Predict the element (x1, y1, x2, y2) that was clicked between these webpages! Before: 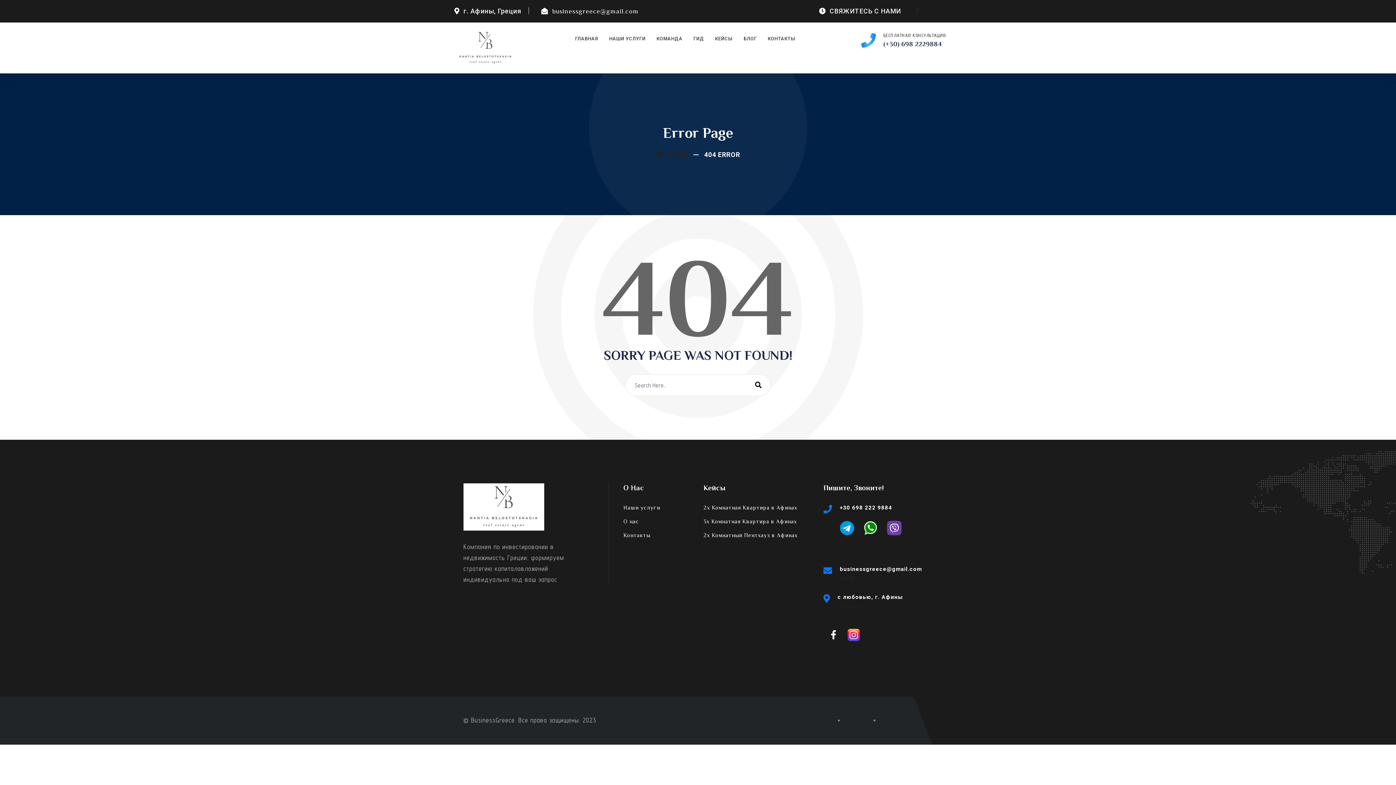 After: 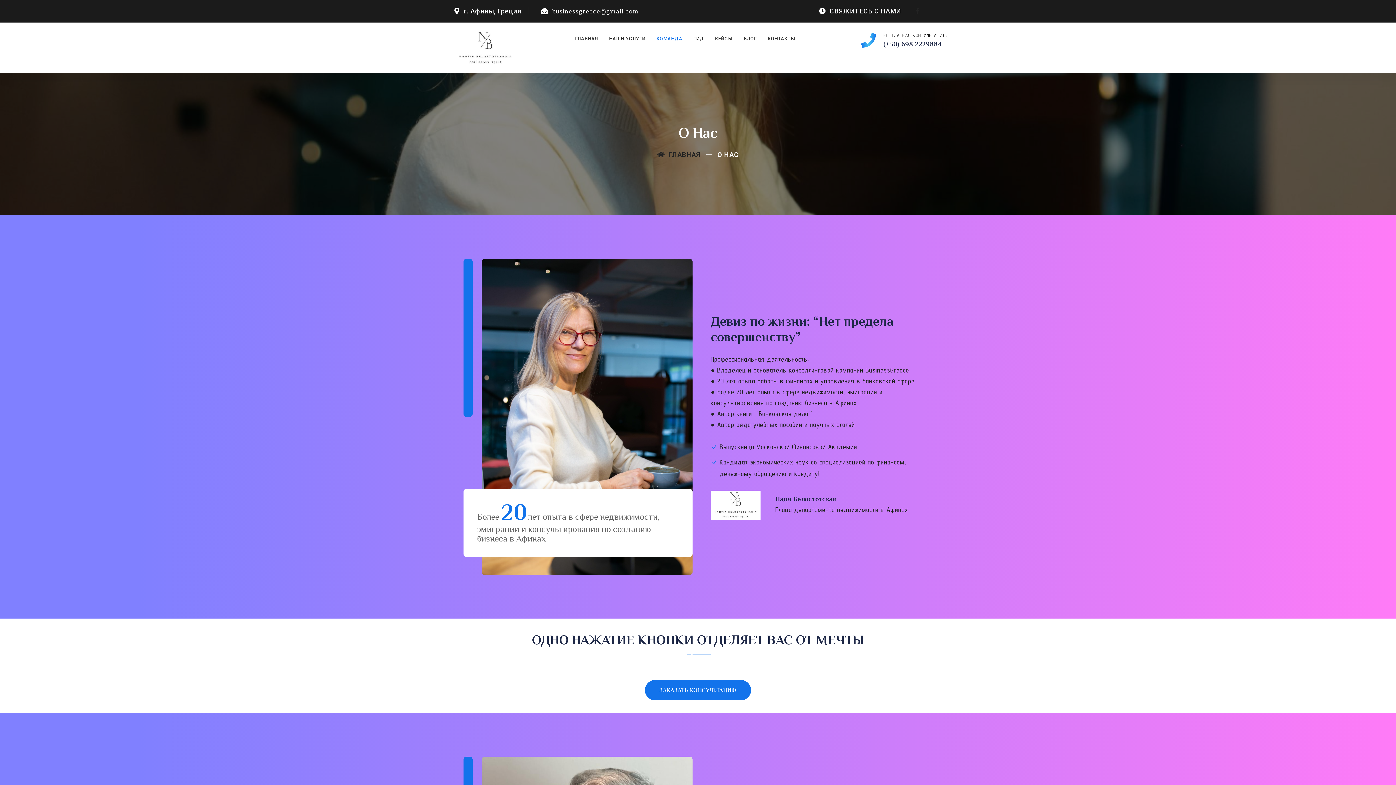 Action: bbox: (847, 717, 866, 724) label: О нас